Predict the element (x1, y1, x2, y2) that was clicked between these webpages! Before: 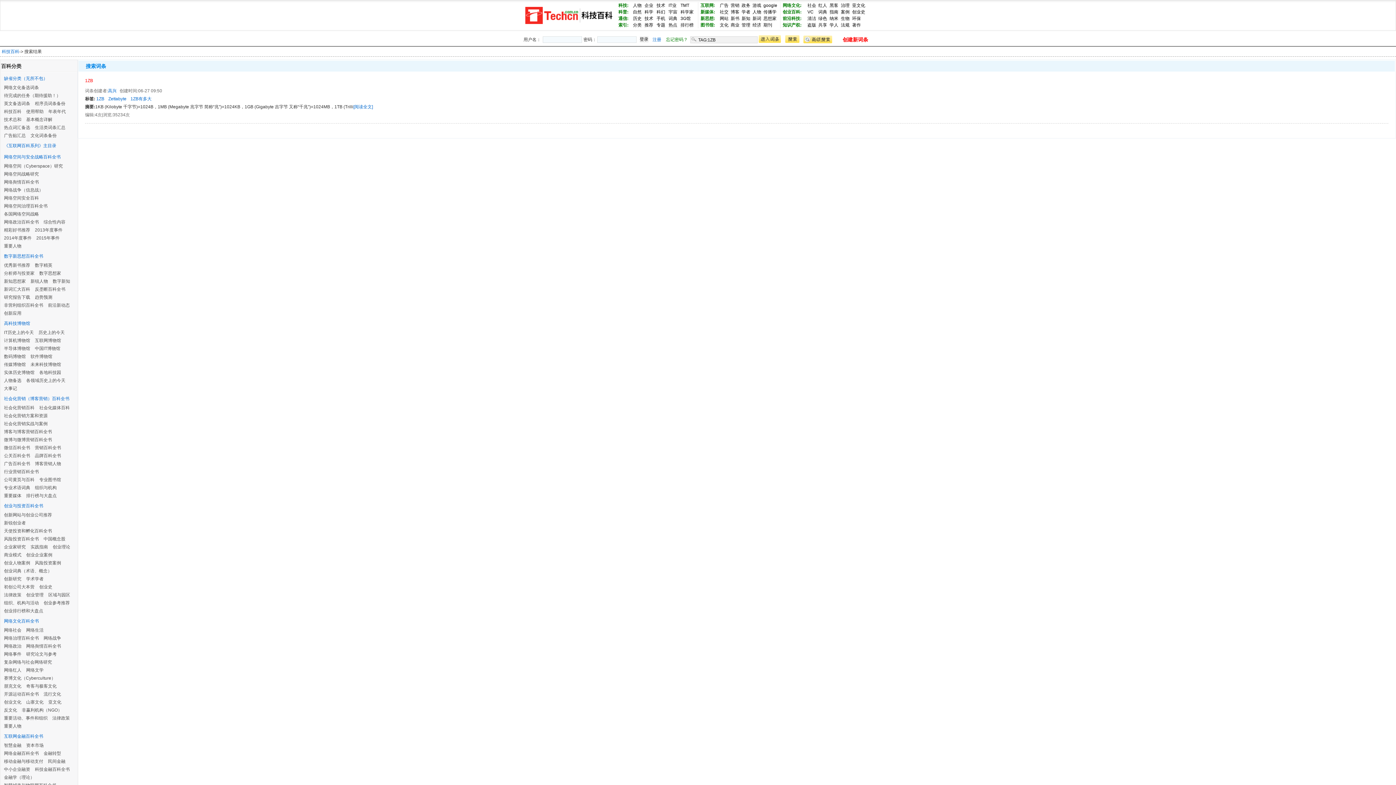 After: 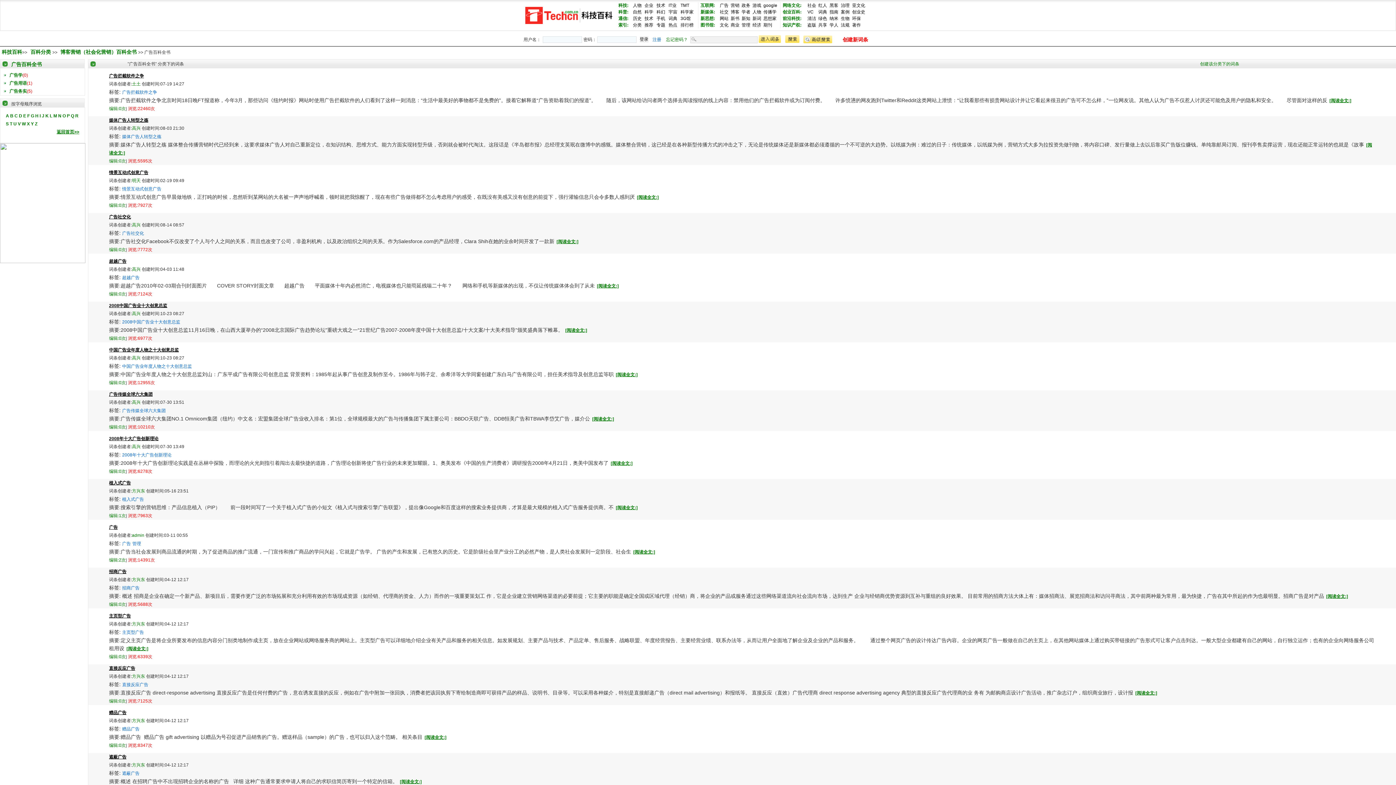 Action: bbox: (4, 460, 30, 468) label: 广告百科全书